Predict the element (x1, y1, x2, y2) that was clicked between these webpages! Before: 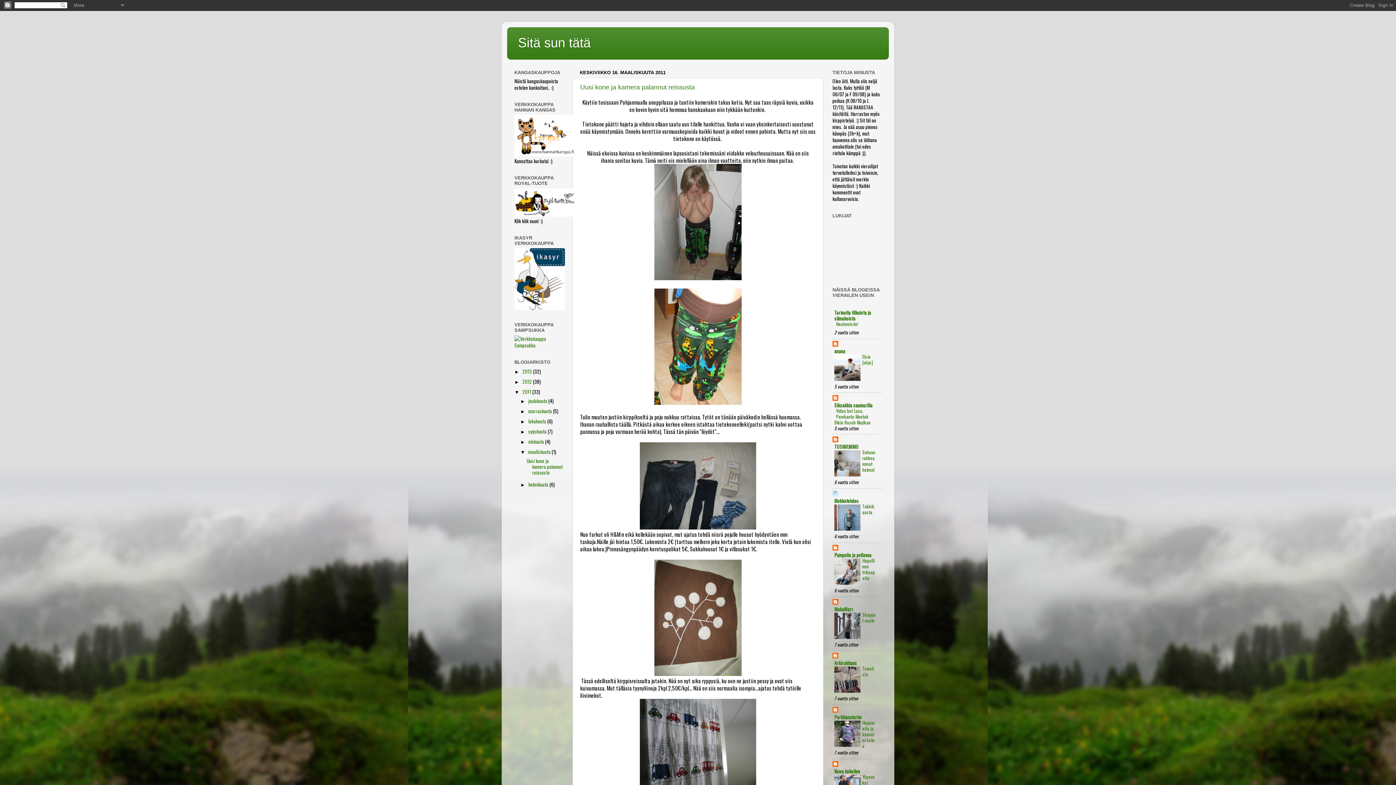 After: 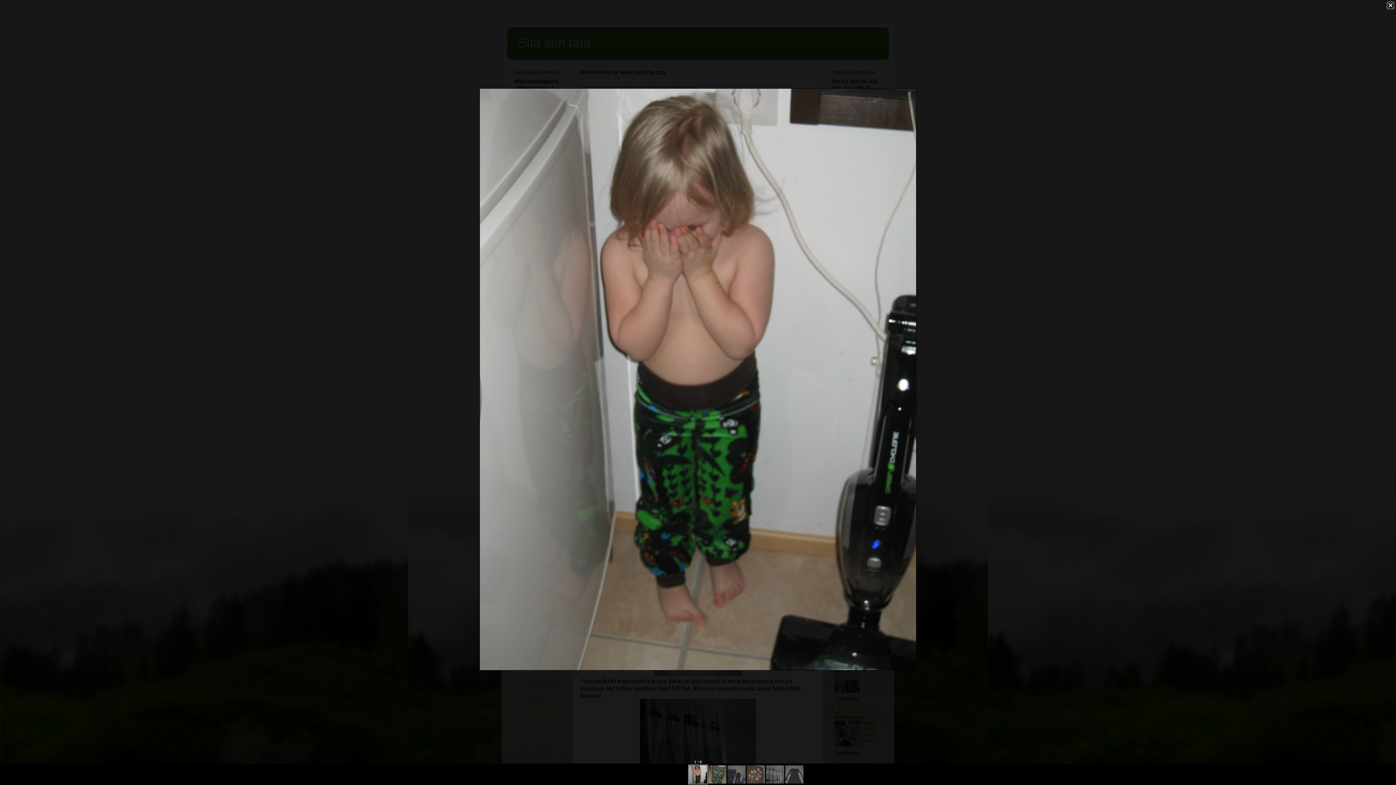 Action: bbox: (654, 273, 741, 281)